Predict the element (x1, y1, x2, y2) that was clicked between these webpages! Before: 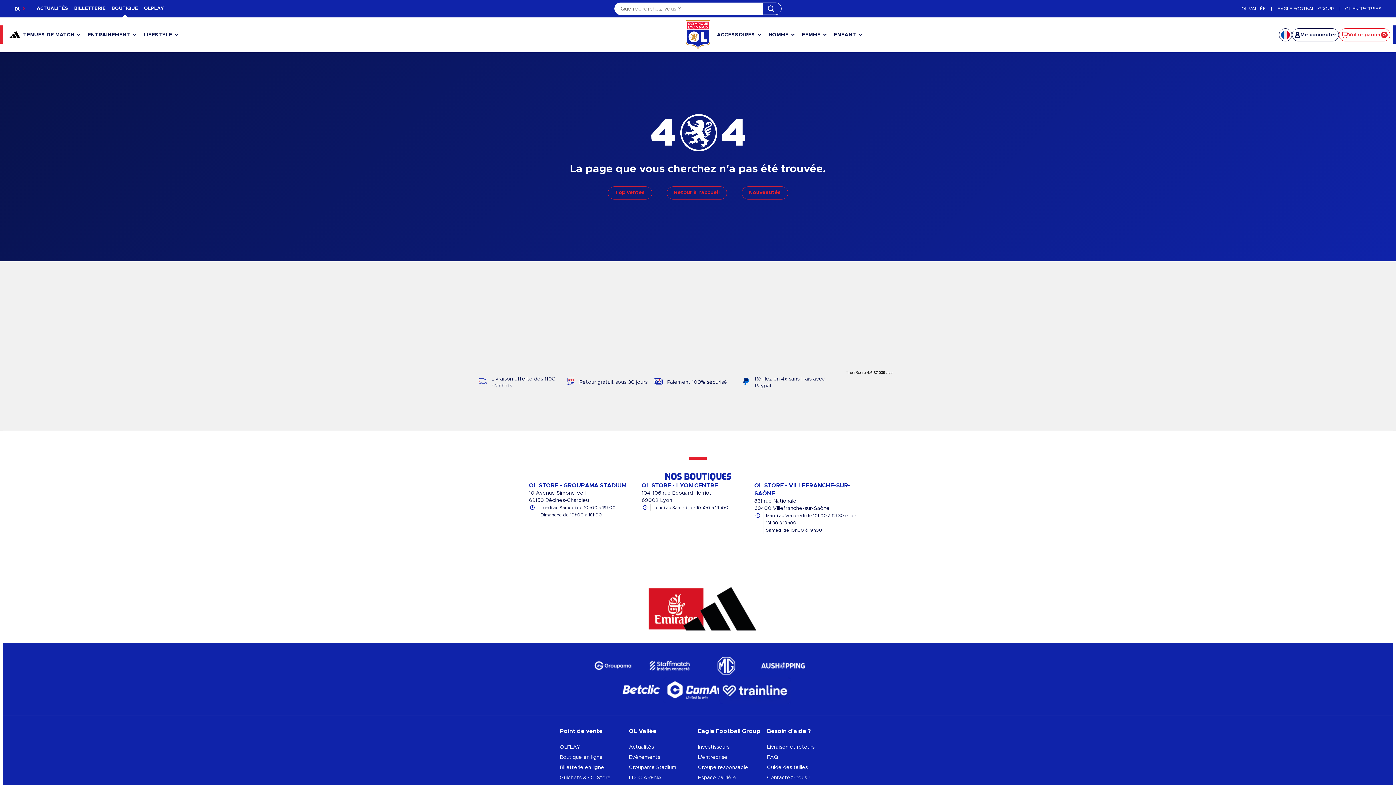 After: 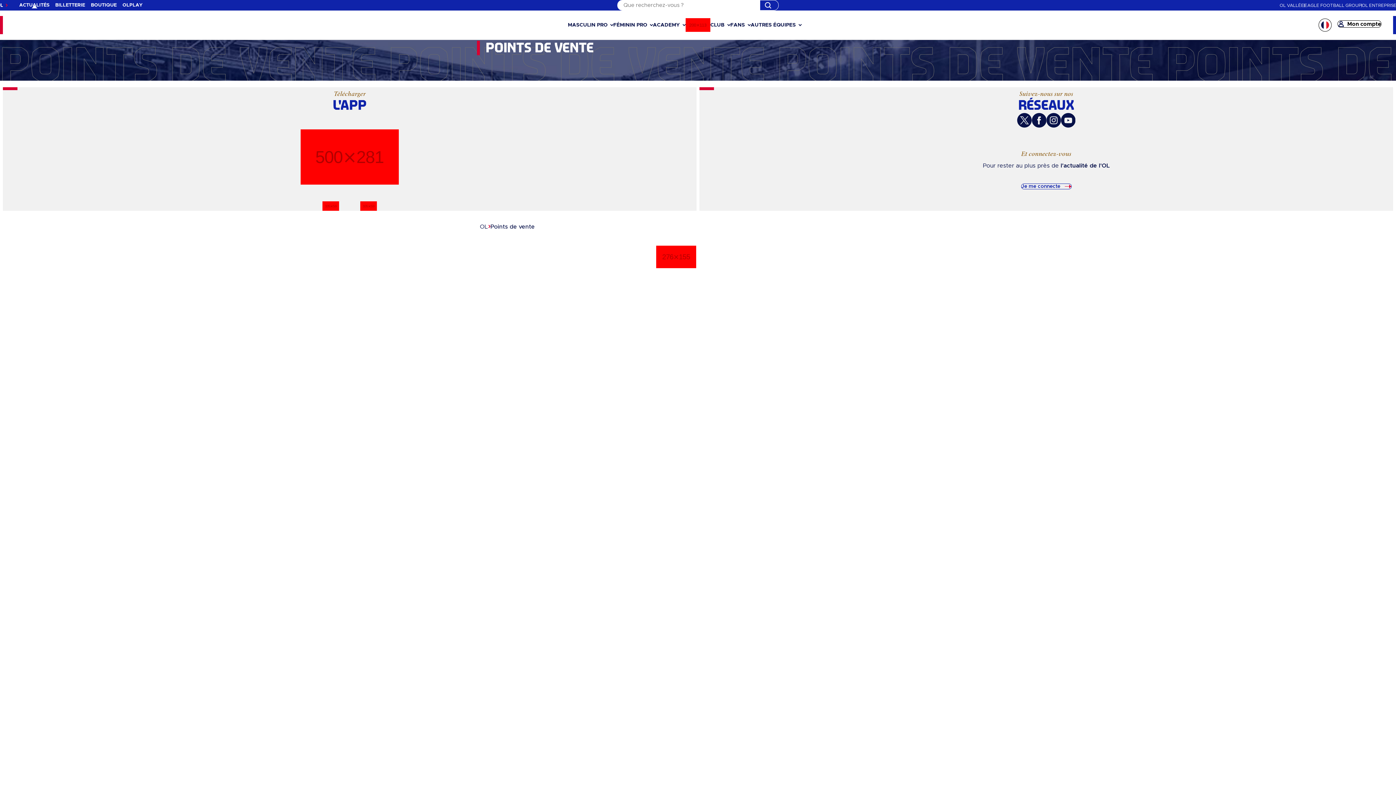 Action: bbox: (560, 775, 610, 781) label: Guichets & OL Store